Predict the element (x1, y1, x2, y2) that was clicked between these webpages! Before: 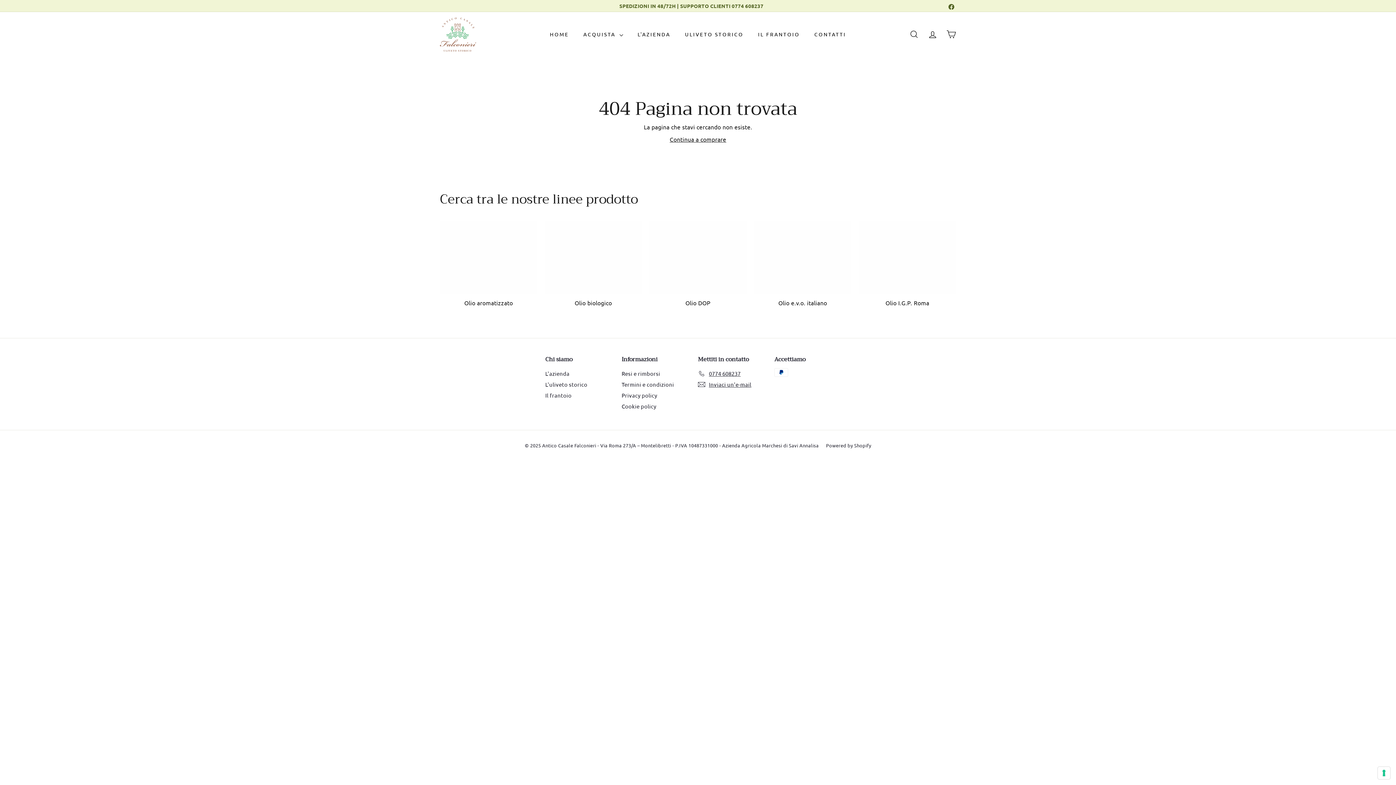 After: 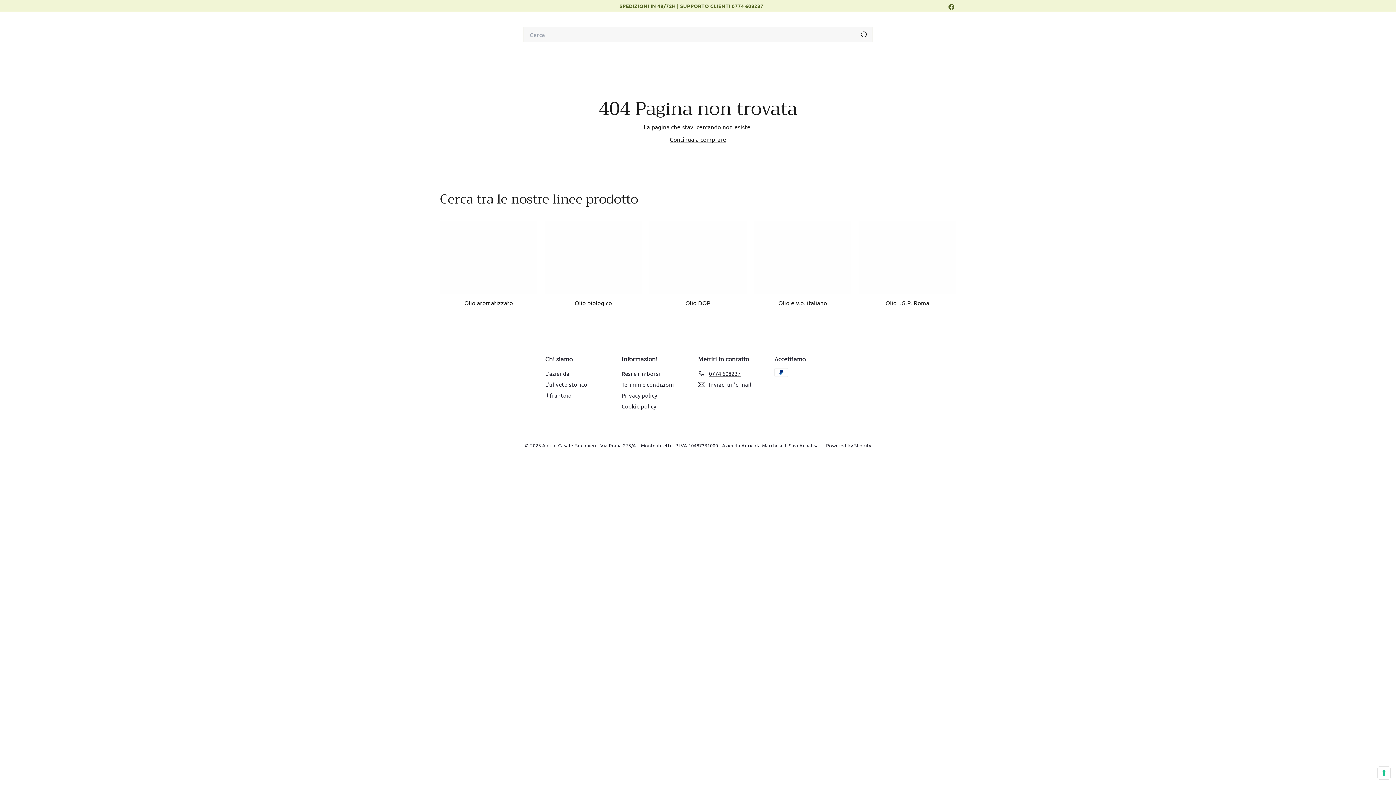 Action: label: CERCA bbox: (905, 23, 923, 45)